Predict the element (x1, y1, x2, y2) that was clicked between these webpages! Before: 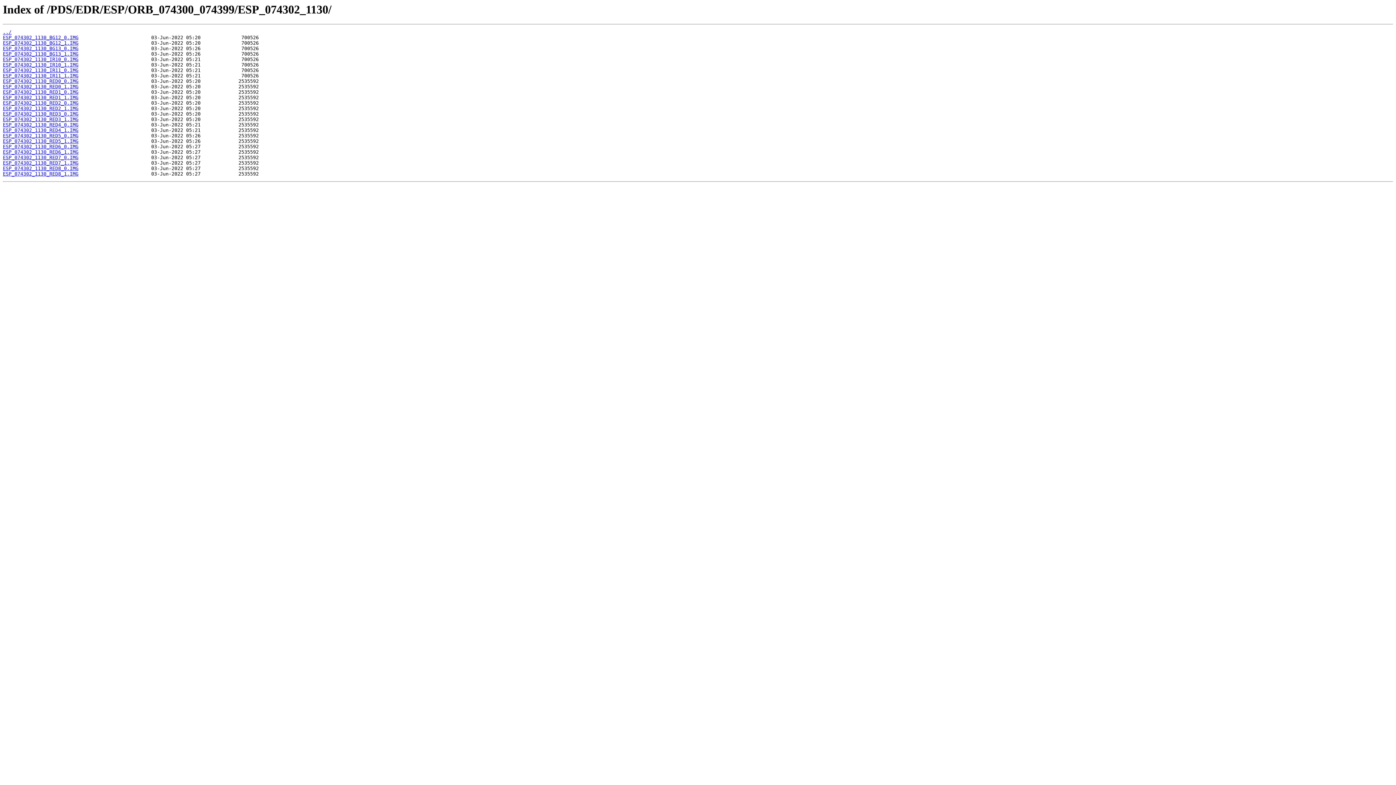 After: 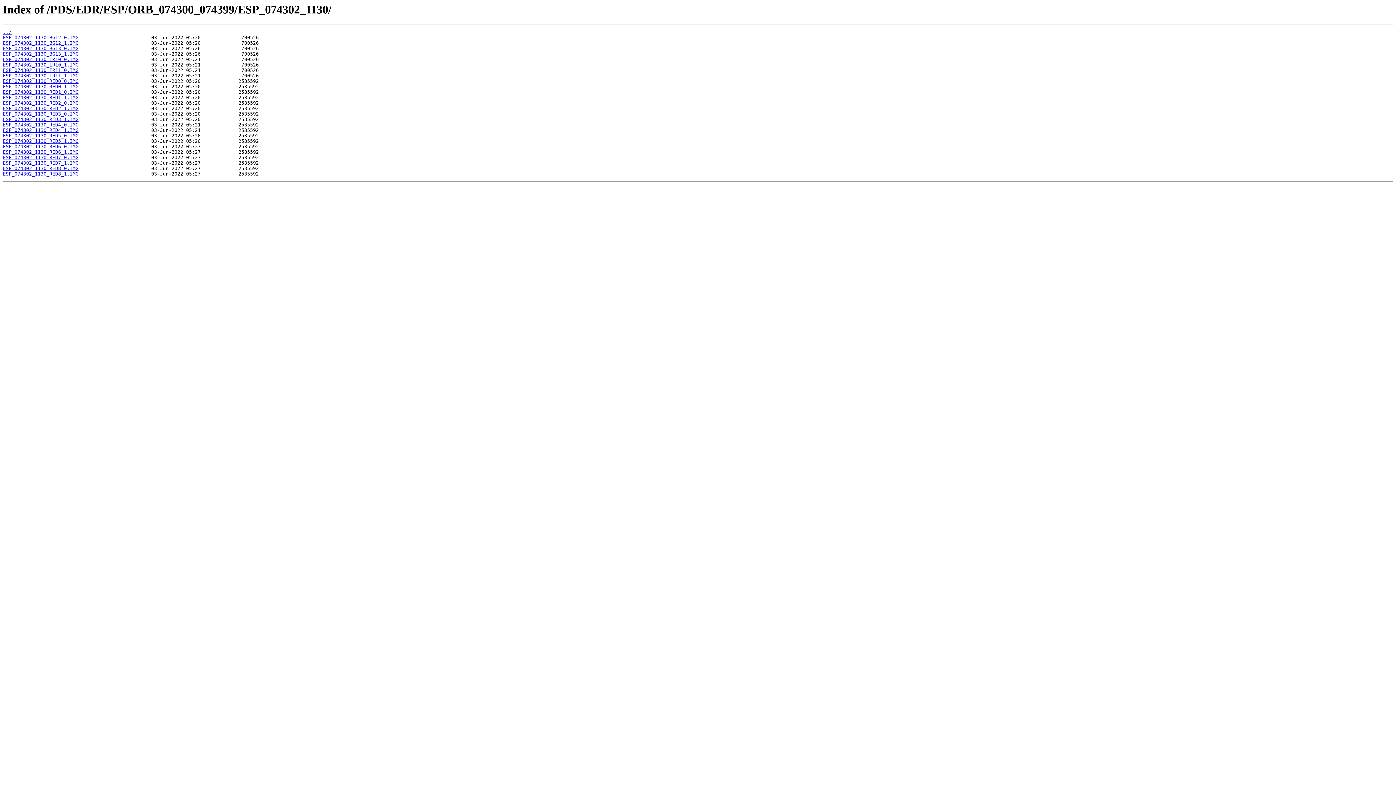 Action: bbox: (2, 56, 78, 62) label: ESP_074302_1130_IR10_0.IMG